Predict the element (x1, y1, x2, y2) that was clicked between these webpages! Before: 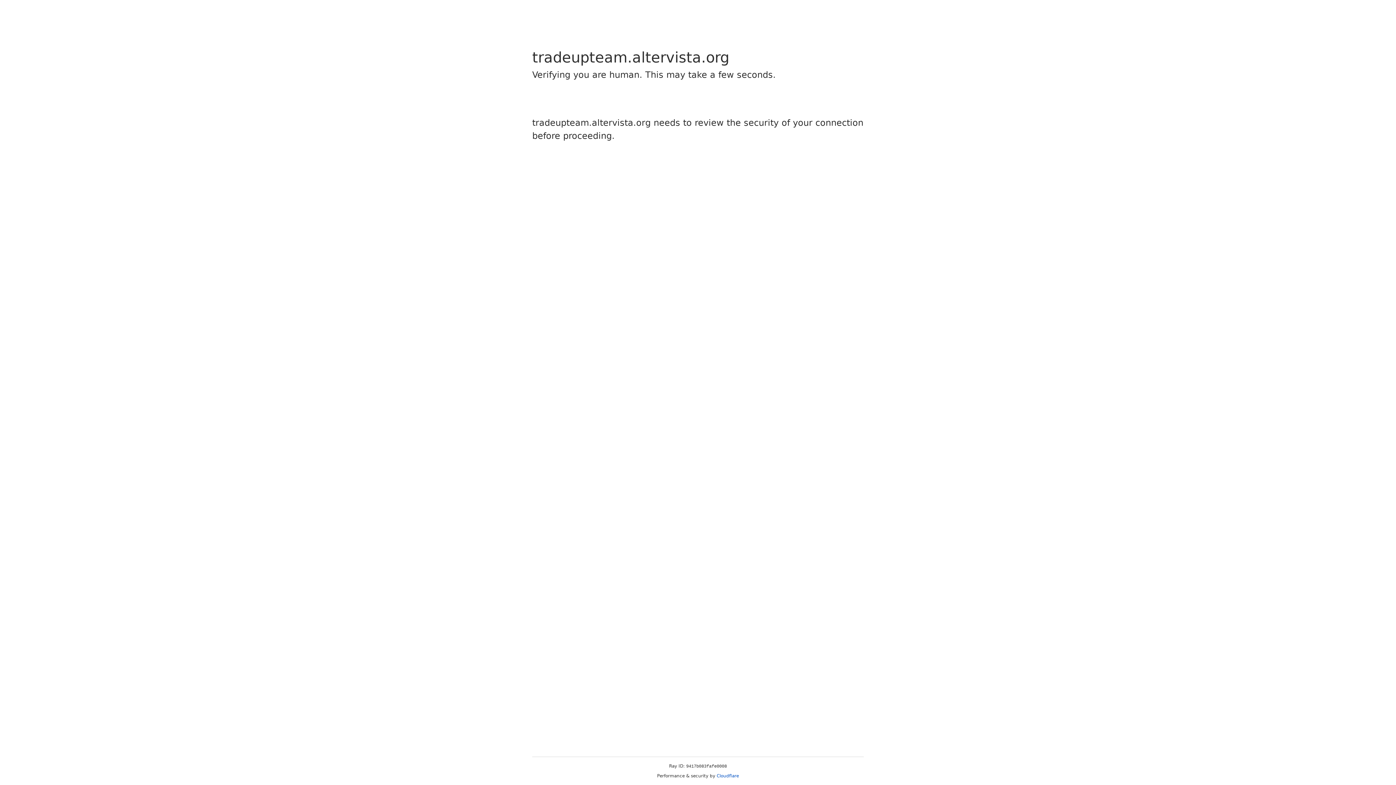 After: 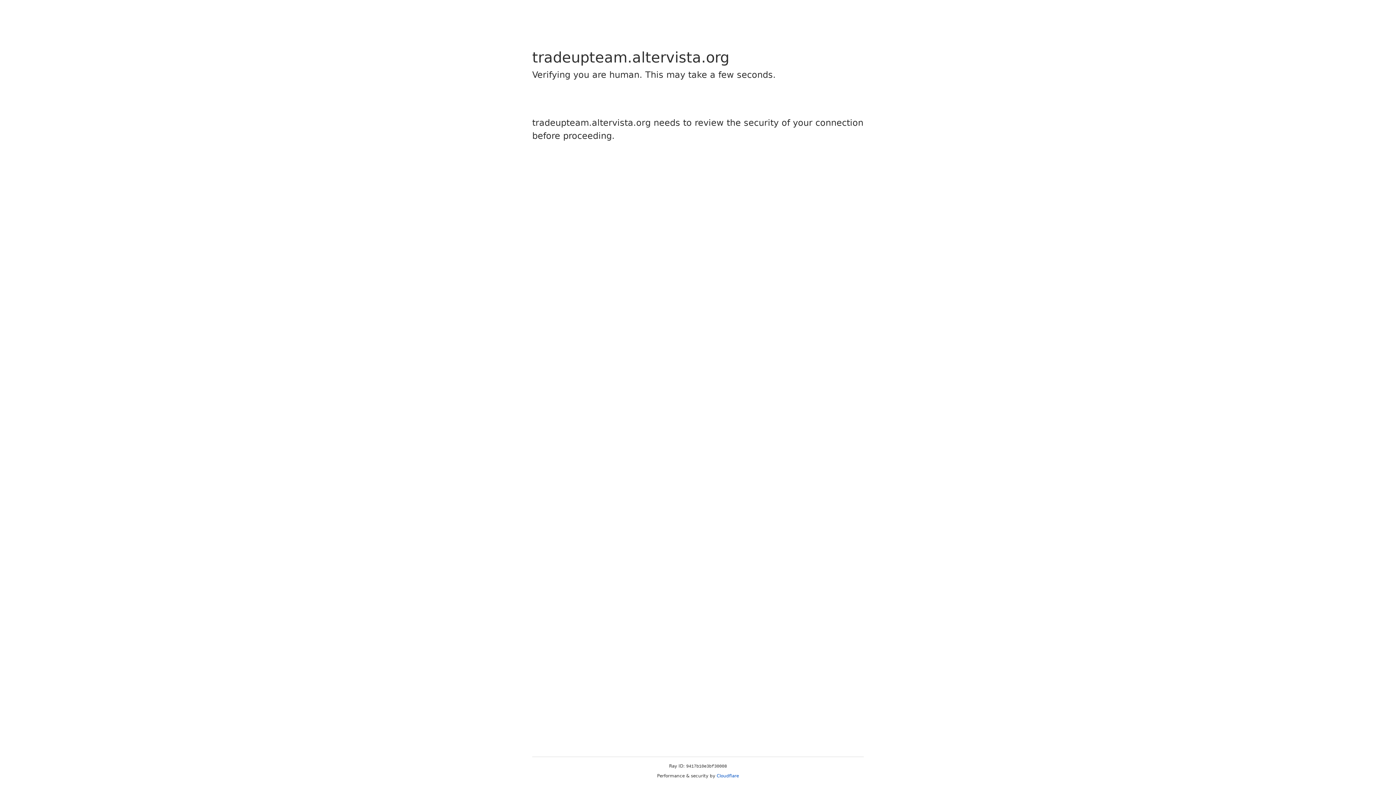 Action: label: Cloudflare bbox: (716, 773, 739, 778)